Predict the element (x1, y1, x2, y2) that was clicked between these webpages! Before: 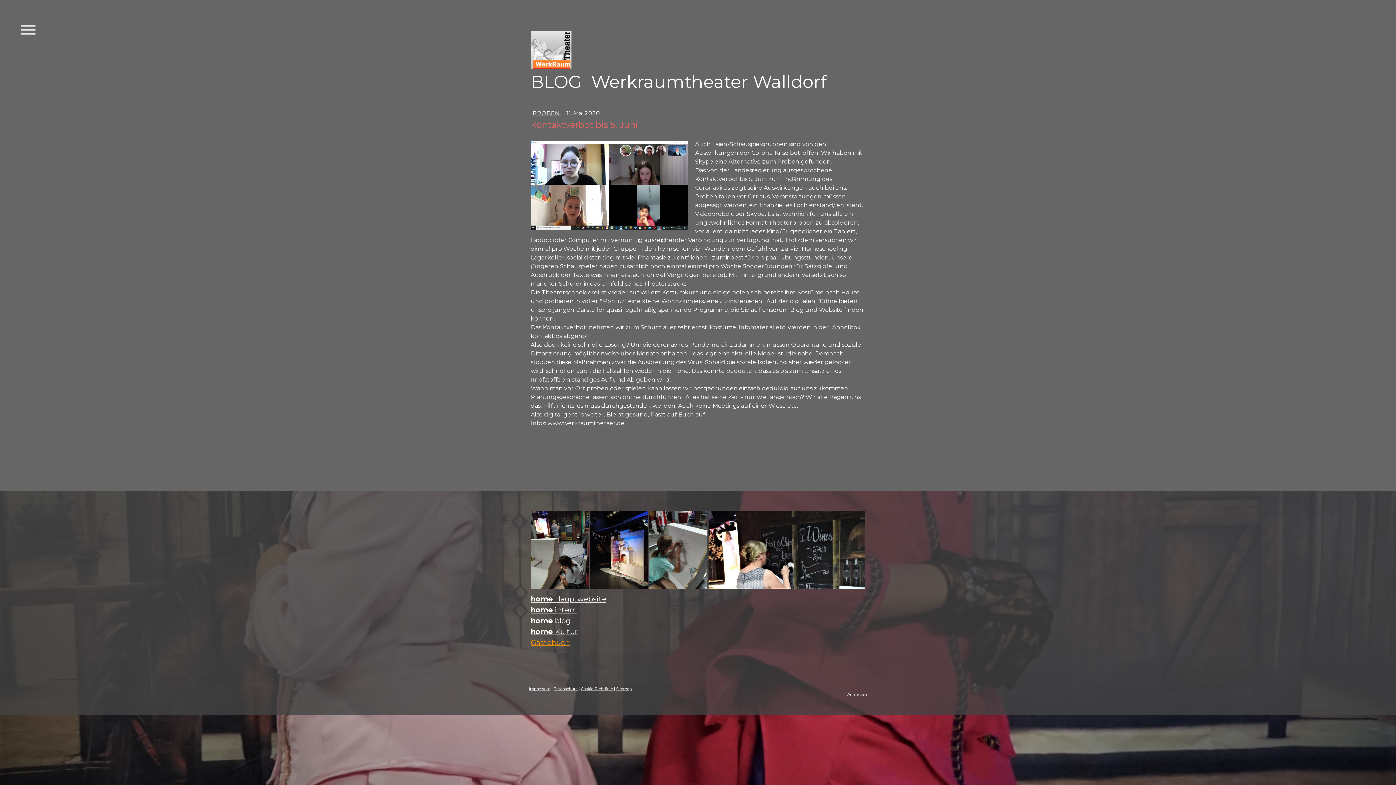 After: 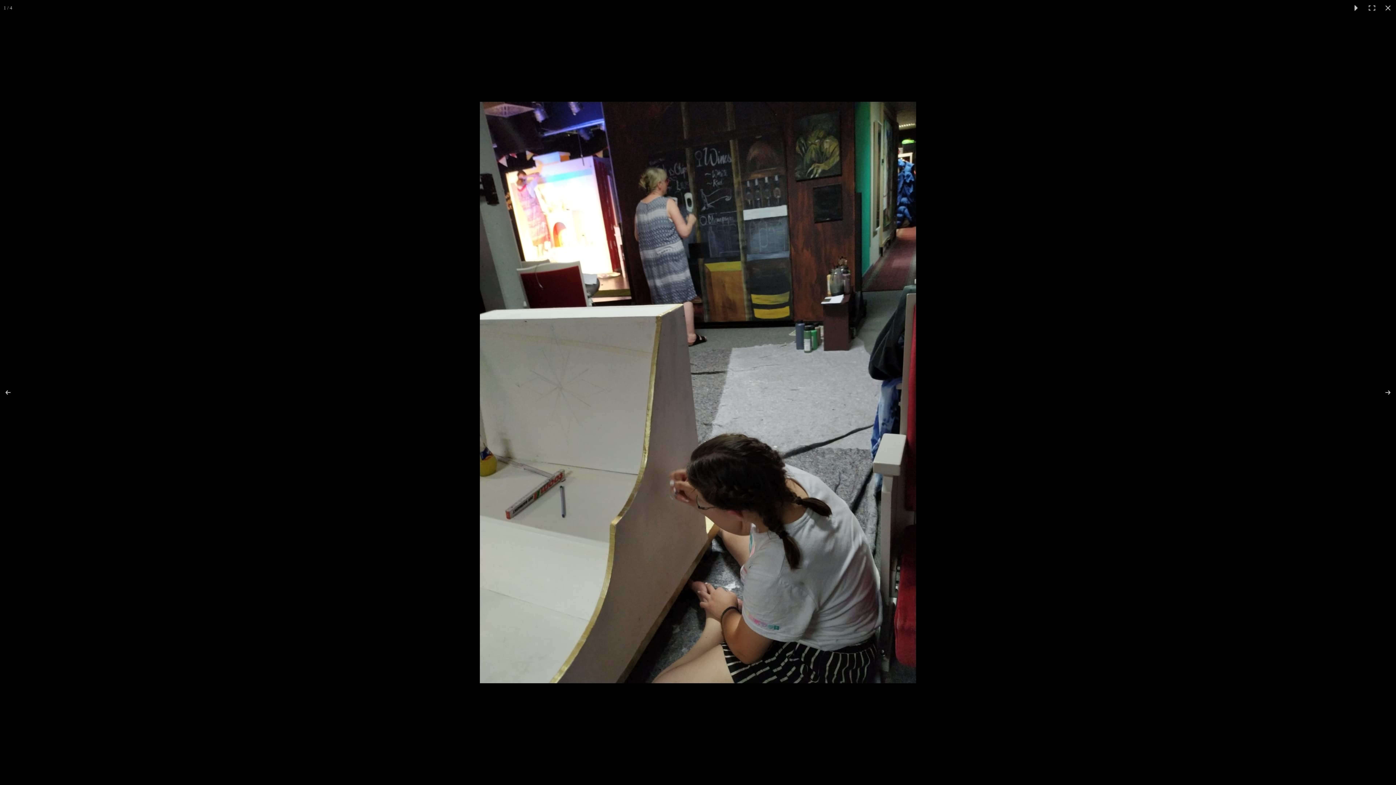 Action: bbox: (530, 511, 590, 589)